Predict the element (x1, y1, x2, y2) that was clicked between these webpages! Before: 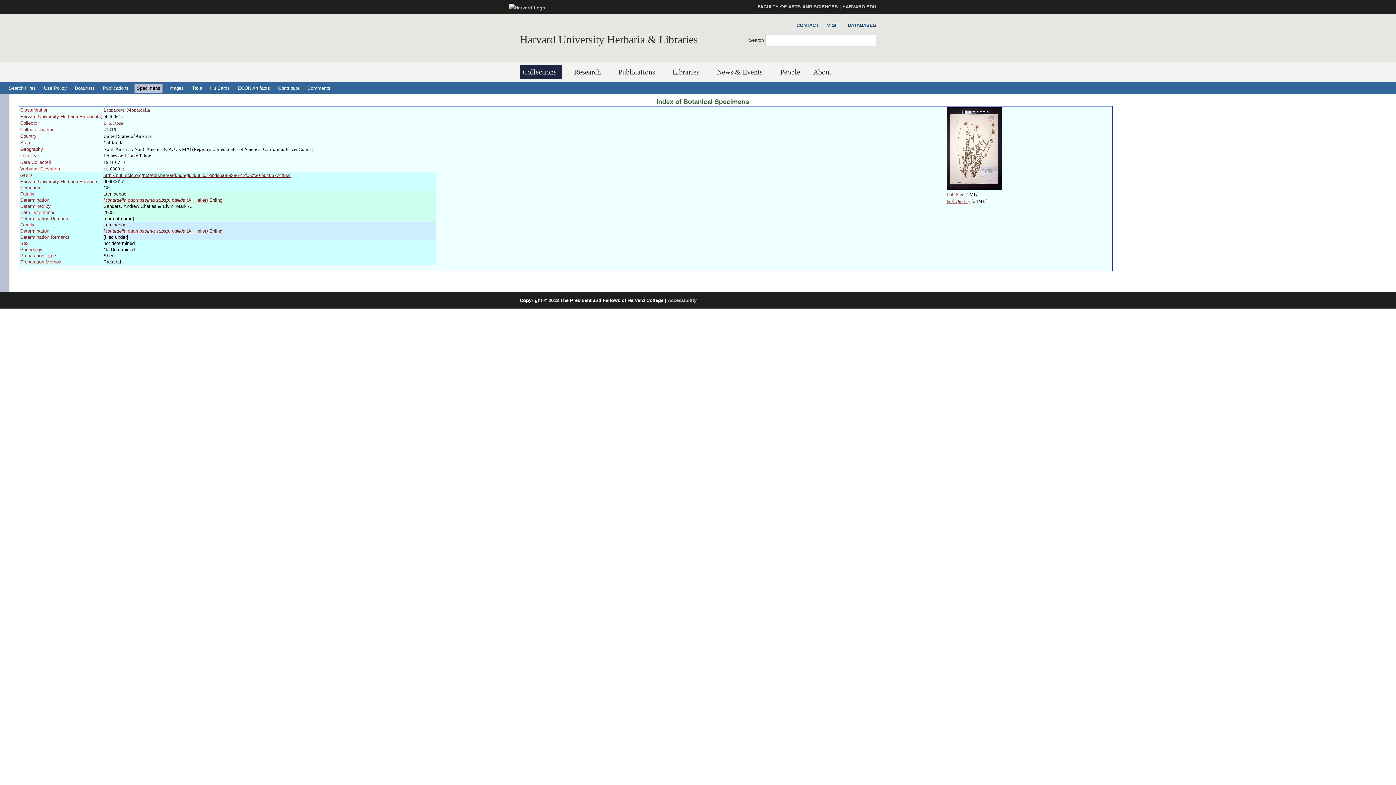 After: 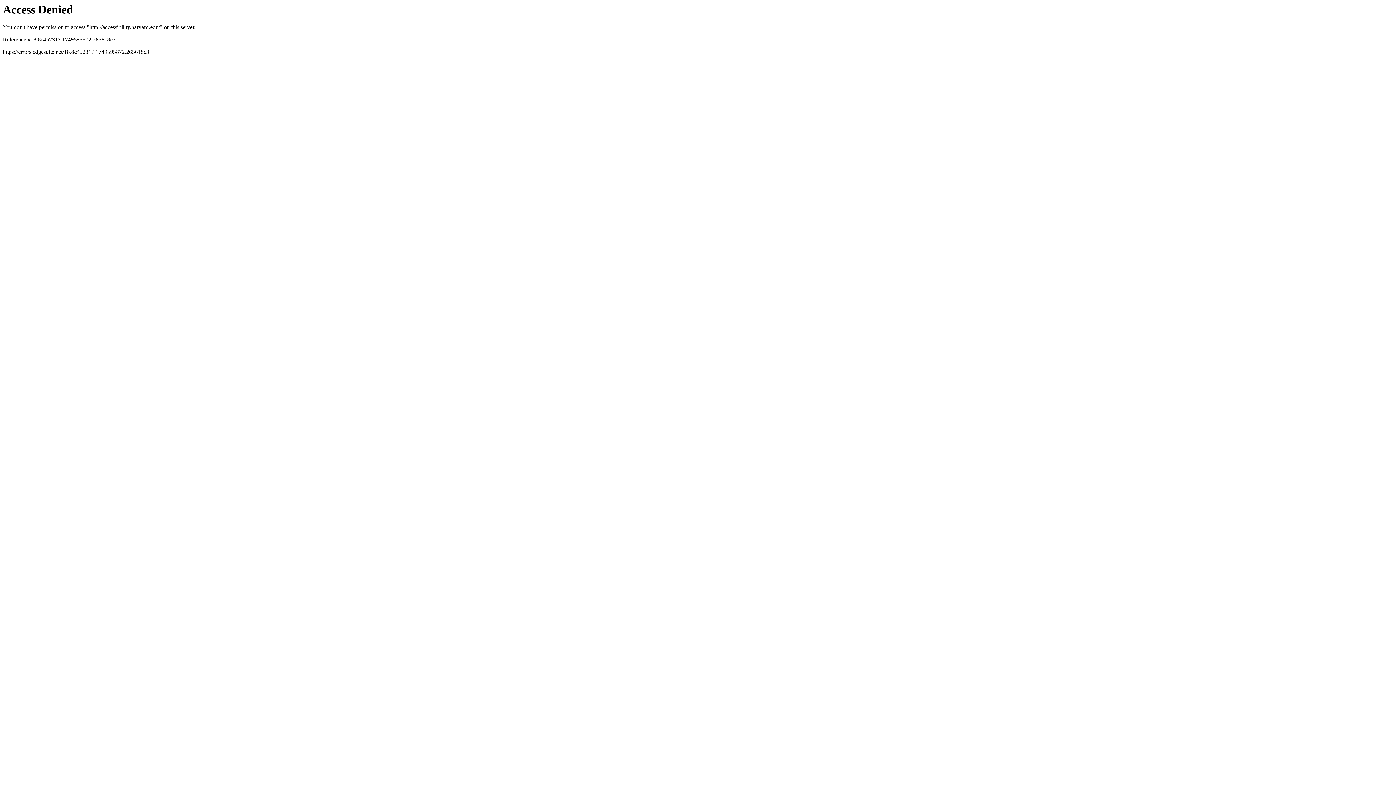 Action: bbox: (668, 297, 696, 303) label: Accessibility